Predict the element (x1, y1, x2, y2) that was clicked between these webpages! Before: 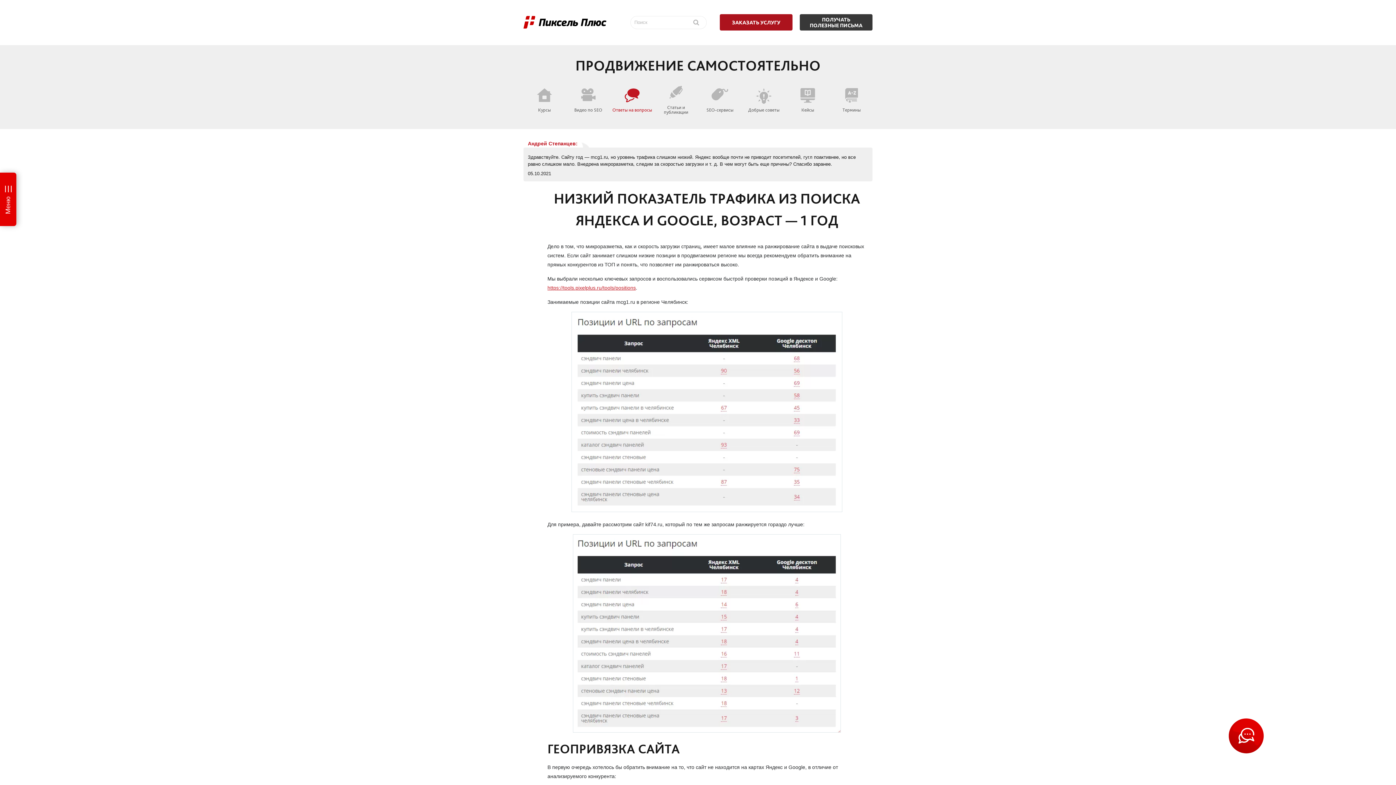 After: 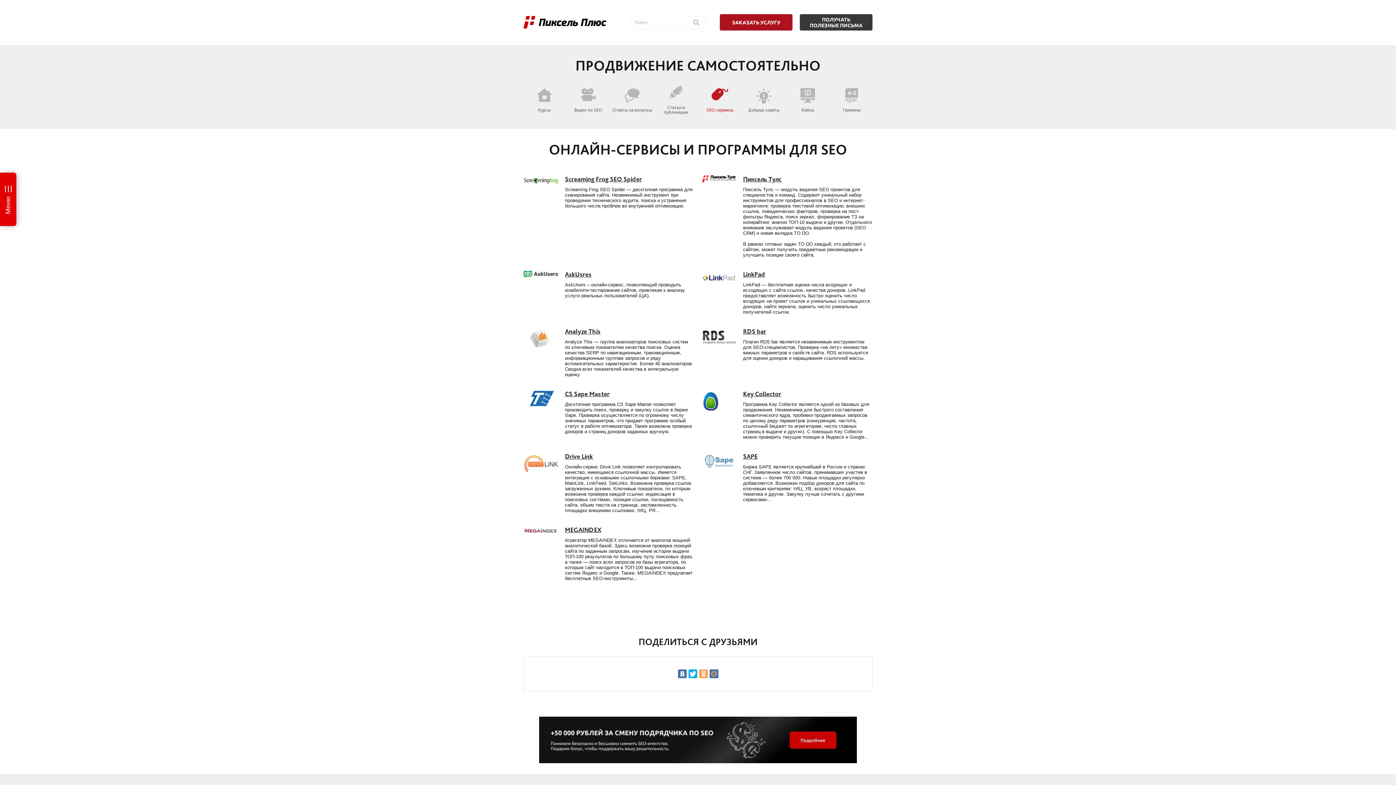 Action: label: 
SEO-сервисы bbox: (699, 88, 741, 112)